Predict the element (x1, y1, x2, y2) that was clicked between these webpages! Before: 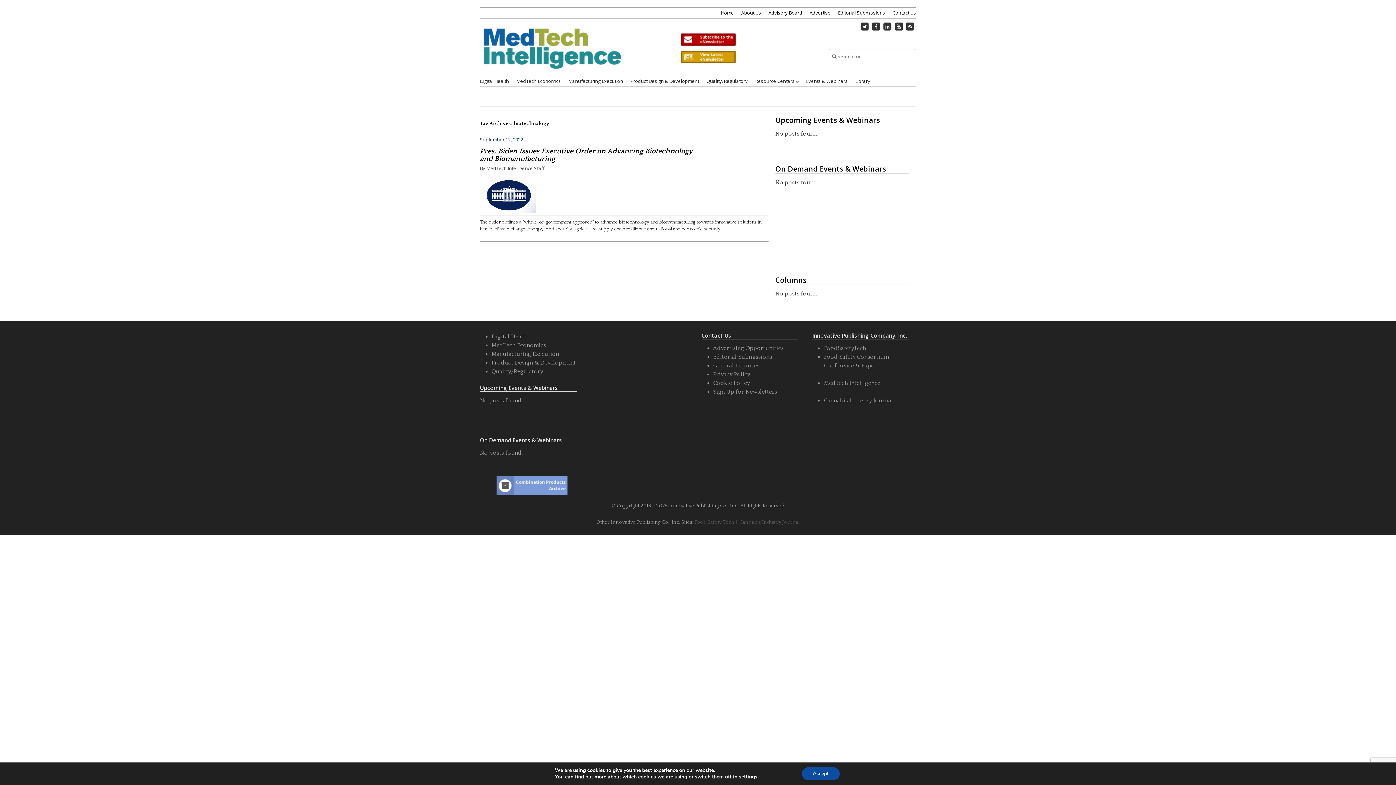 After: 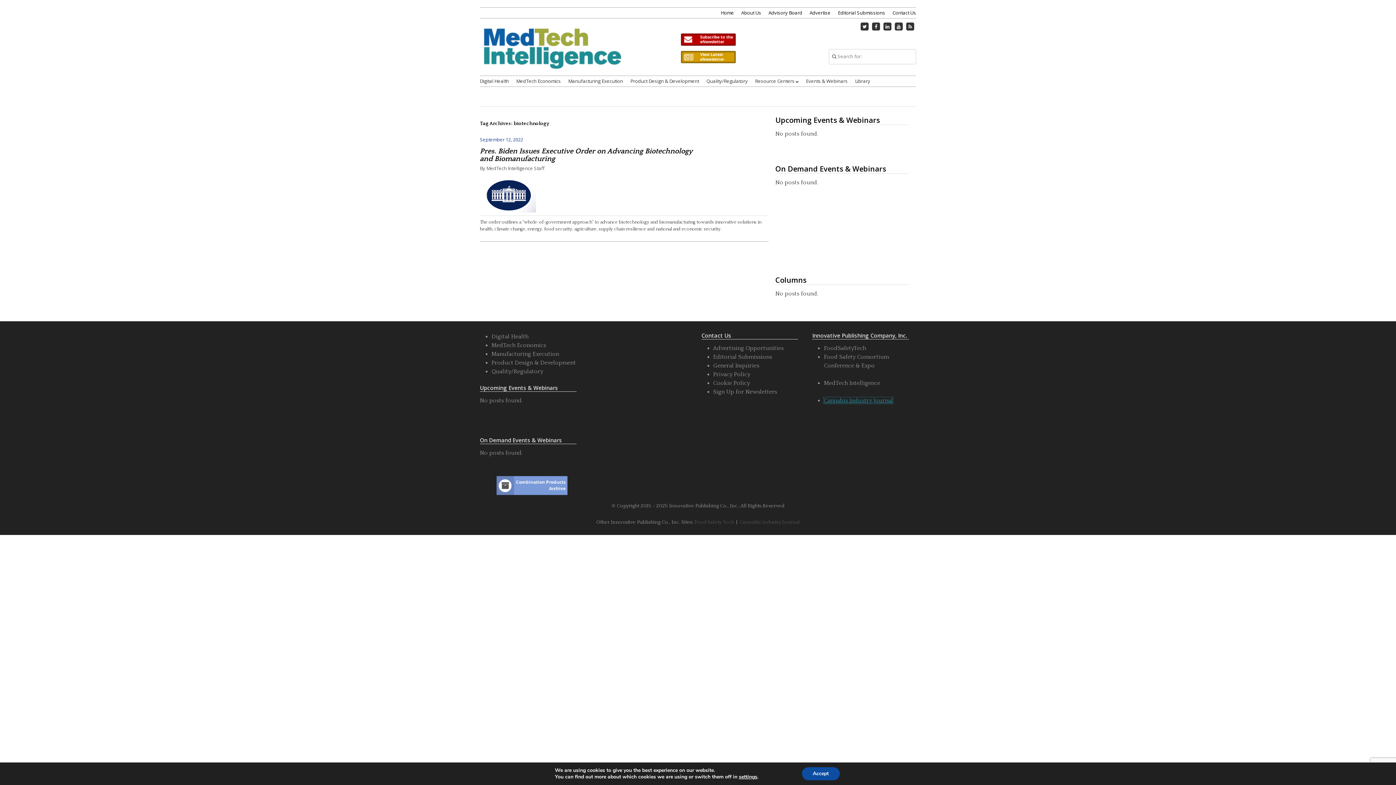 Action: bbox: (824, 397, 893, 404) label: Cannabis Industry Journal